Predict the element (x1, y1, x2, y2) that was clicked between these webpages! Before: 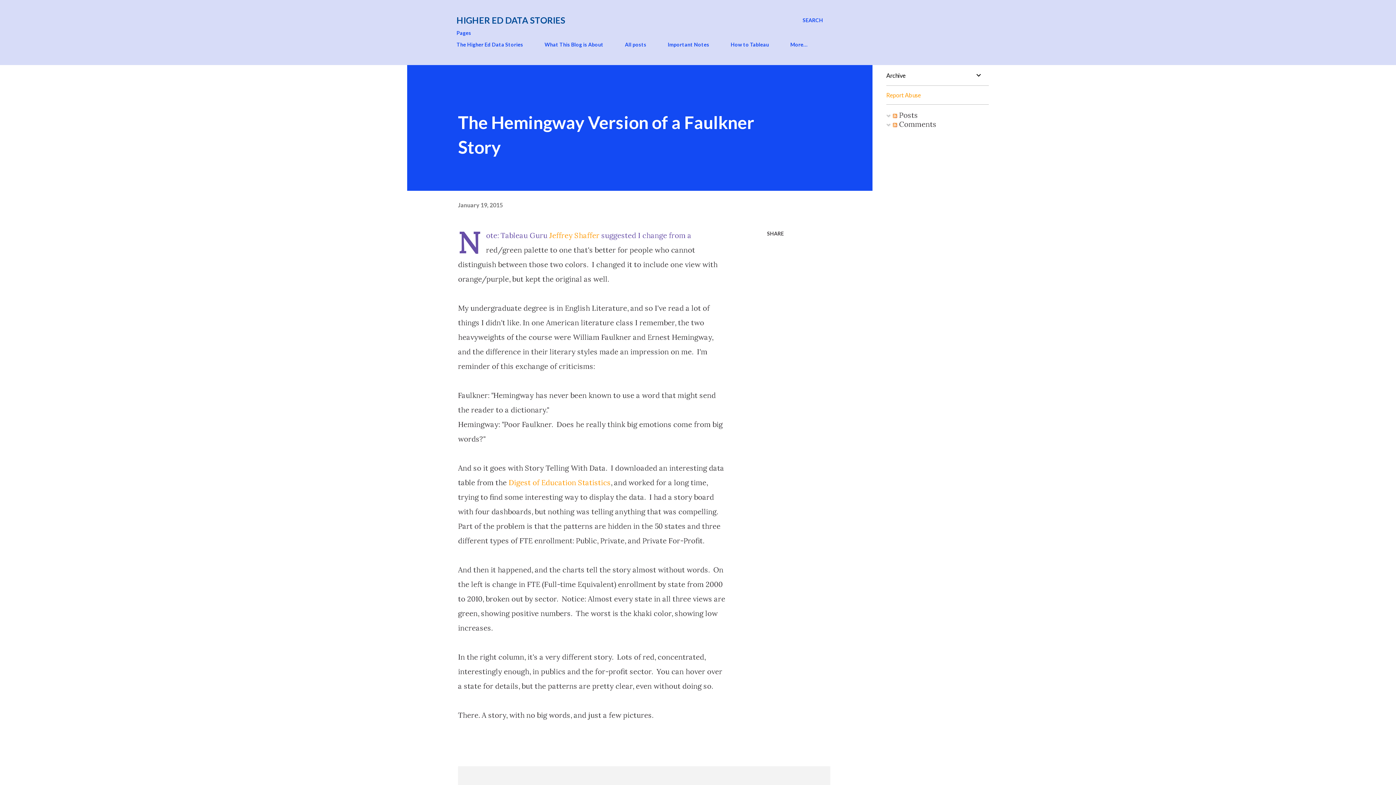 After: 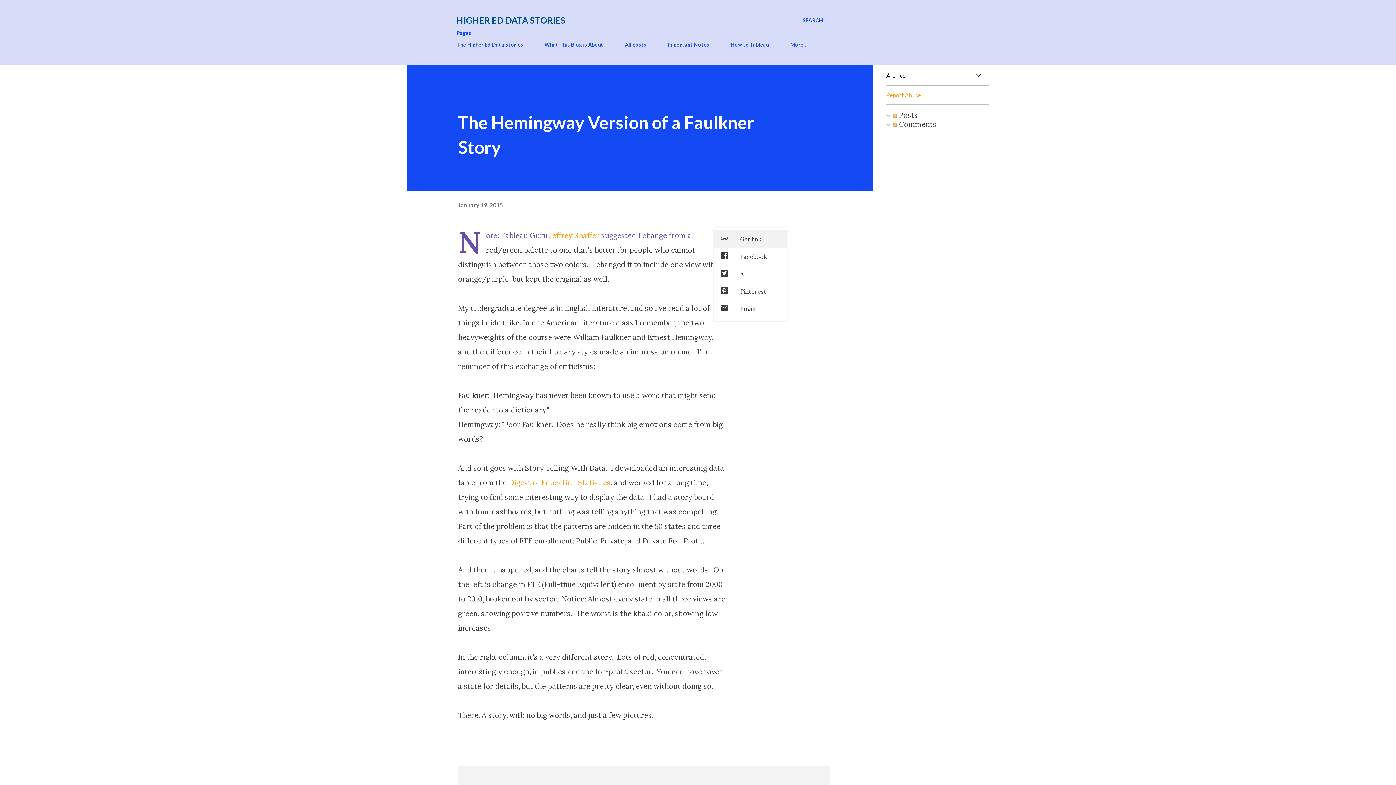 Action: label: Share bbox: (764, 227, 786, 239)